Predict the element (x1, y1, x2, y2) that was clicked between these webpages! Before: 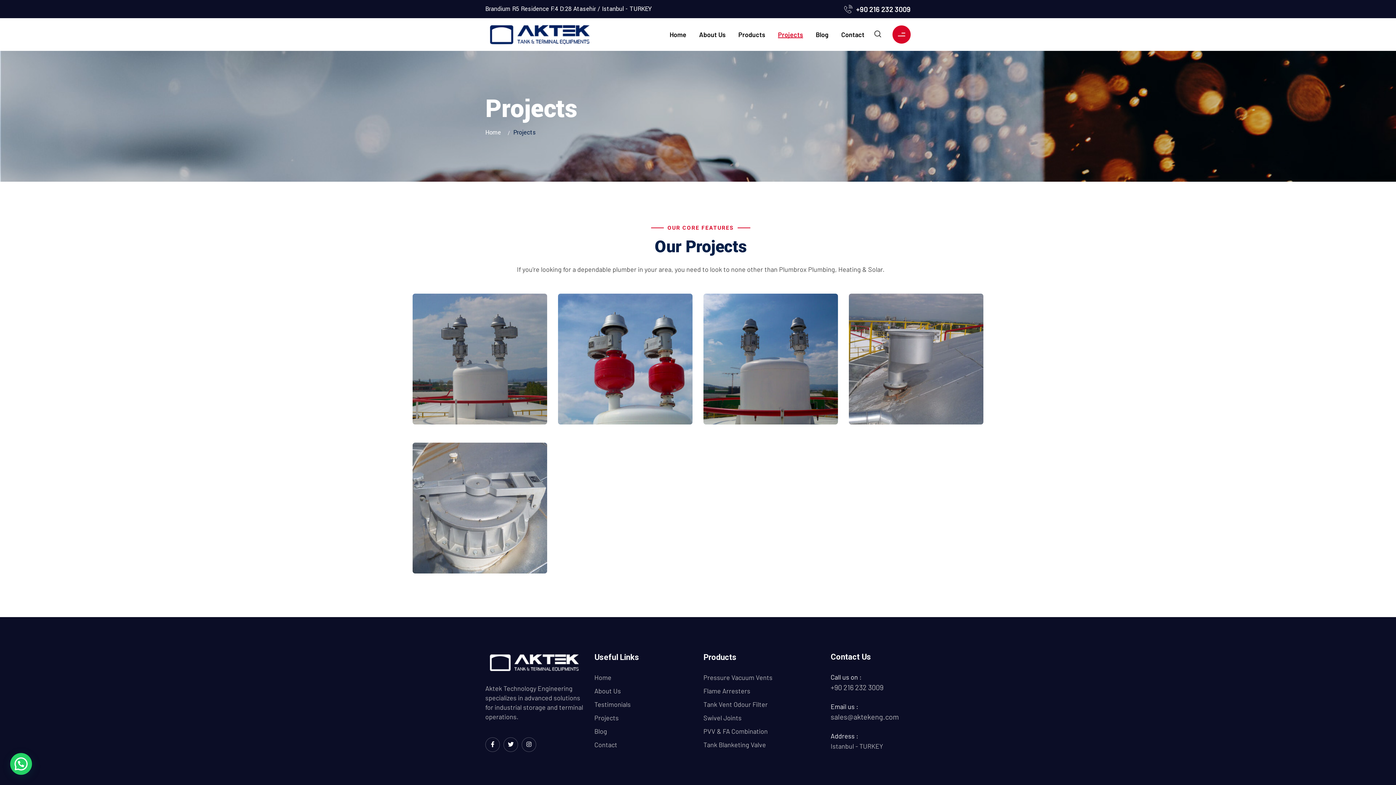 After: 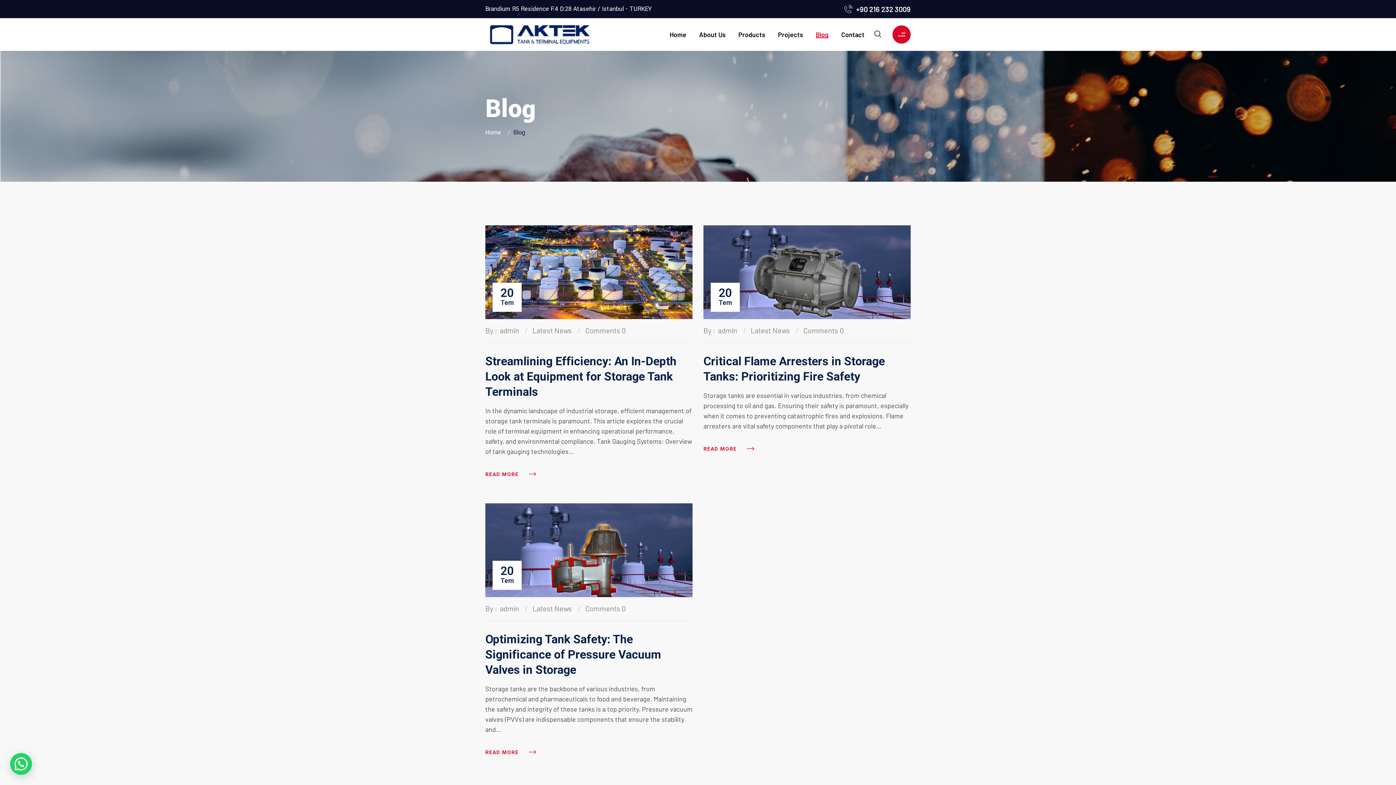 Action: label: Blog bbox: (594, 726, 607, 736)